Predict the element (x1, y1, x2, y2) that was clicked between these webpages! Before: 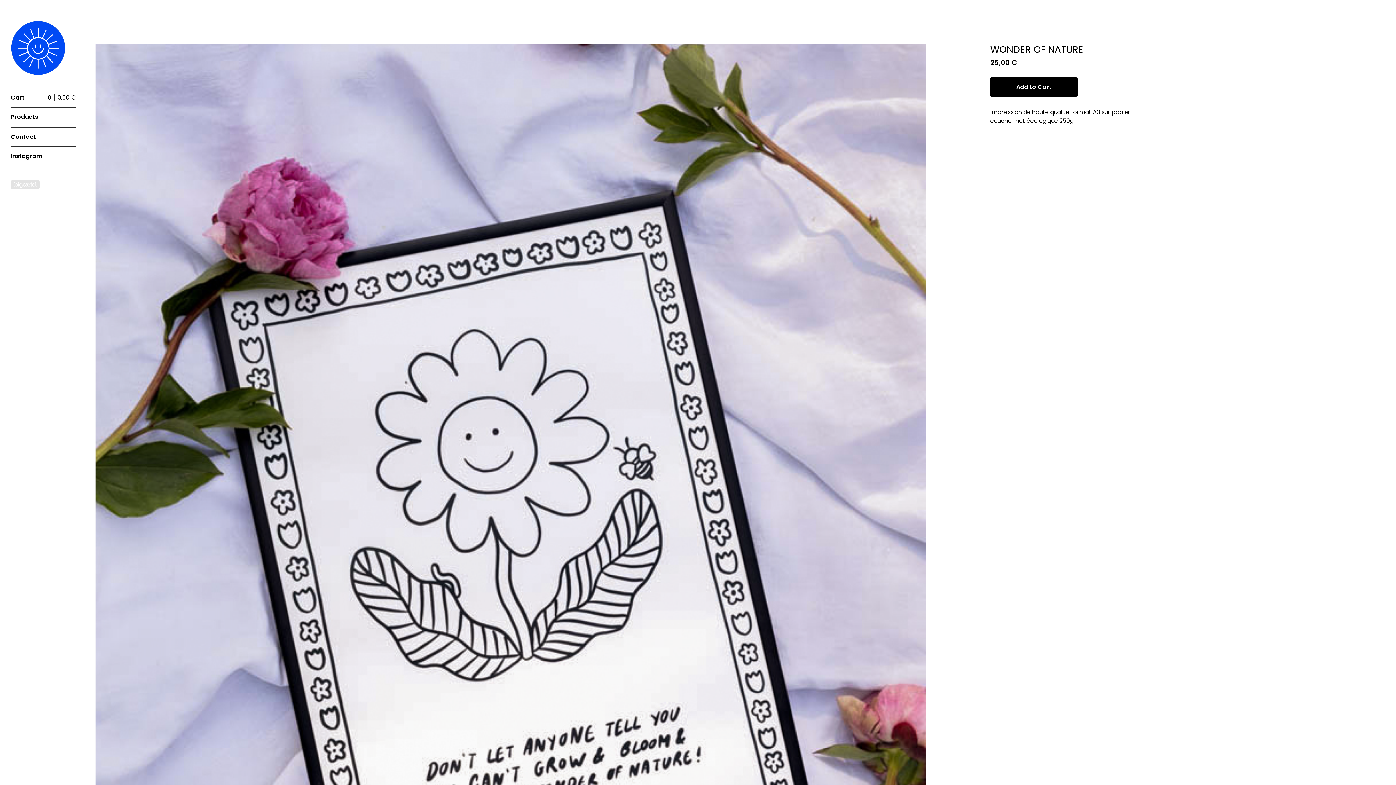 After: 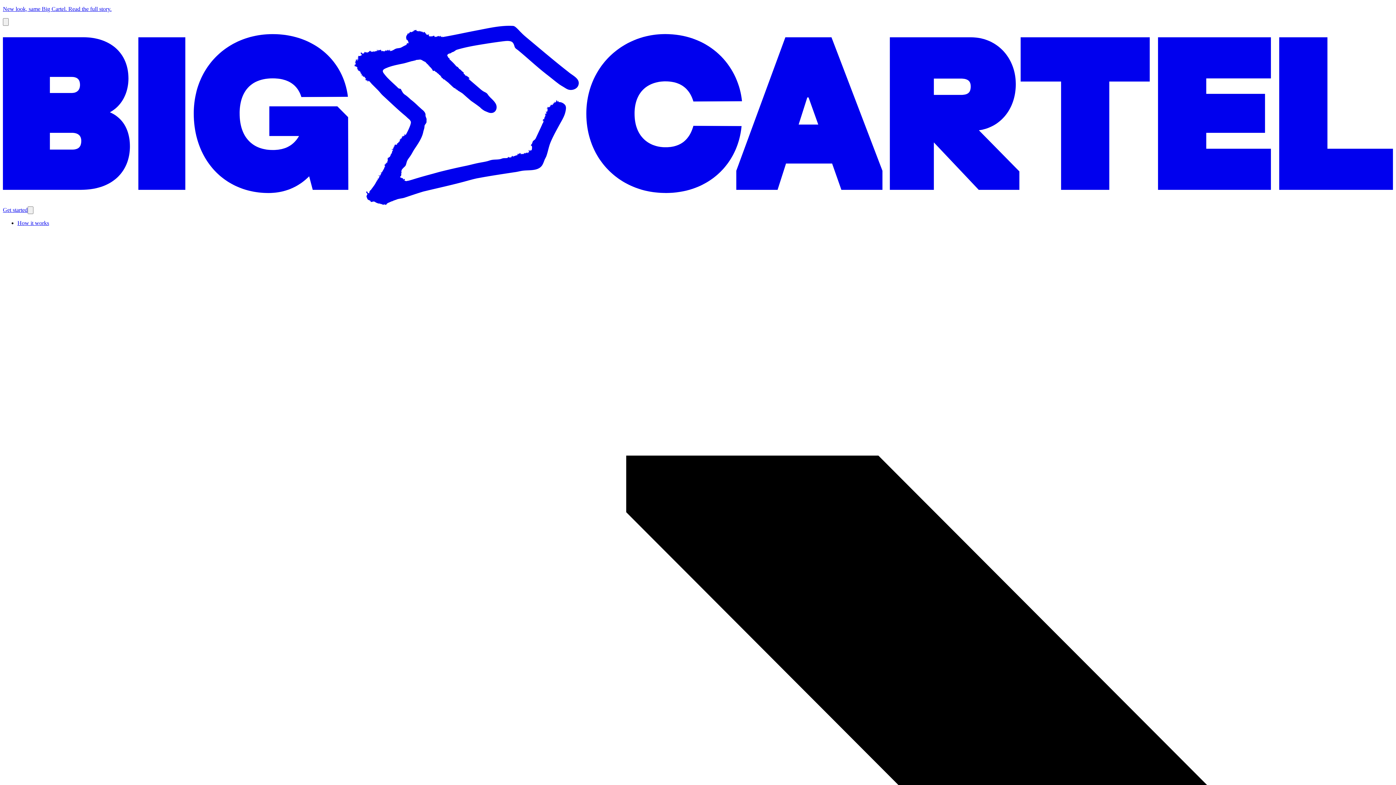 Action: bbox: (10, 180, 39, 189) label: Powered by Big Cartel